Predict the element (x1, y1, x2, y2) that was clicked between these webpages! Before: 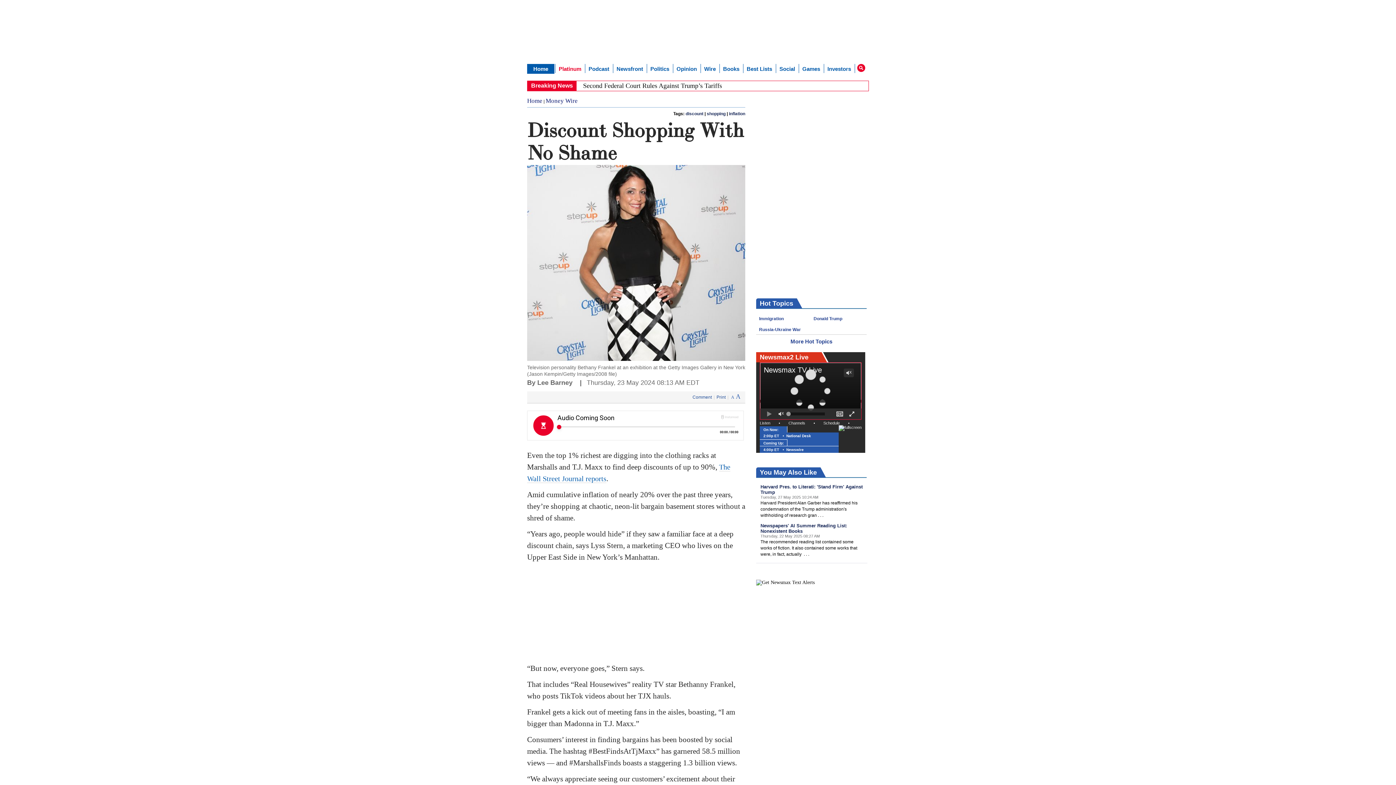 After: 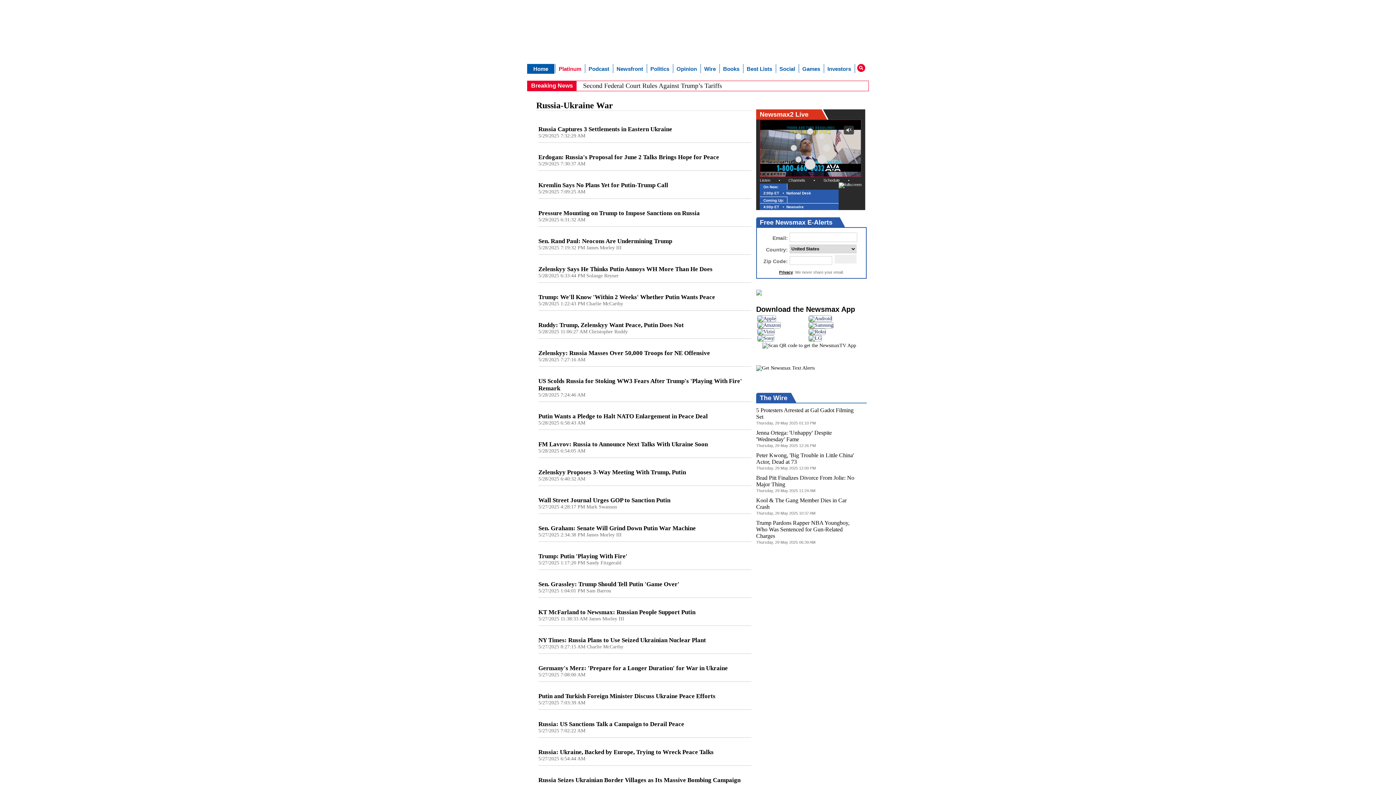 Action: bbox: (759, 327, 801, 332) label: Russia-Ukraine War